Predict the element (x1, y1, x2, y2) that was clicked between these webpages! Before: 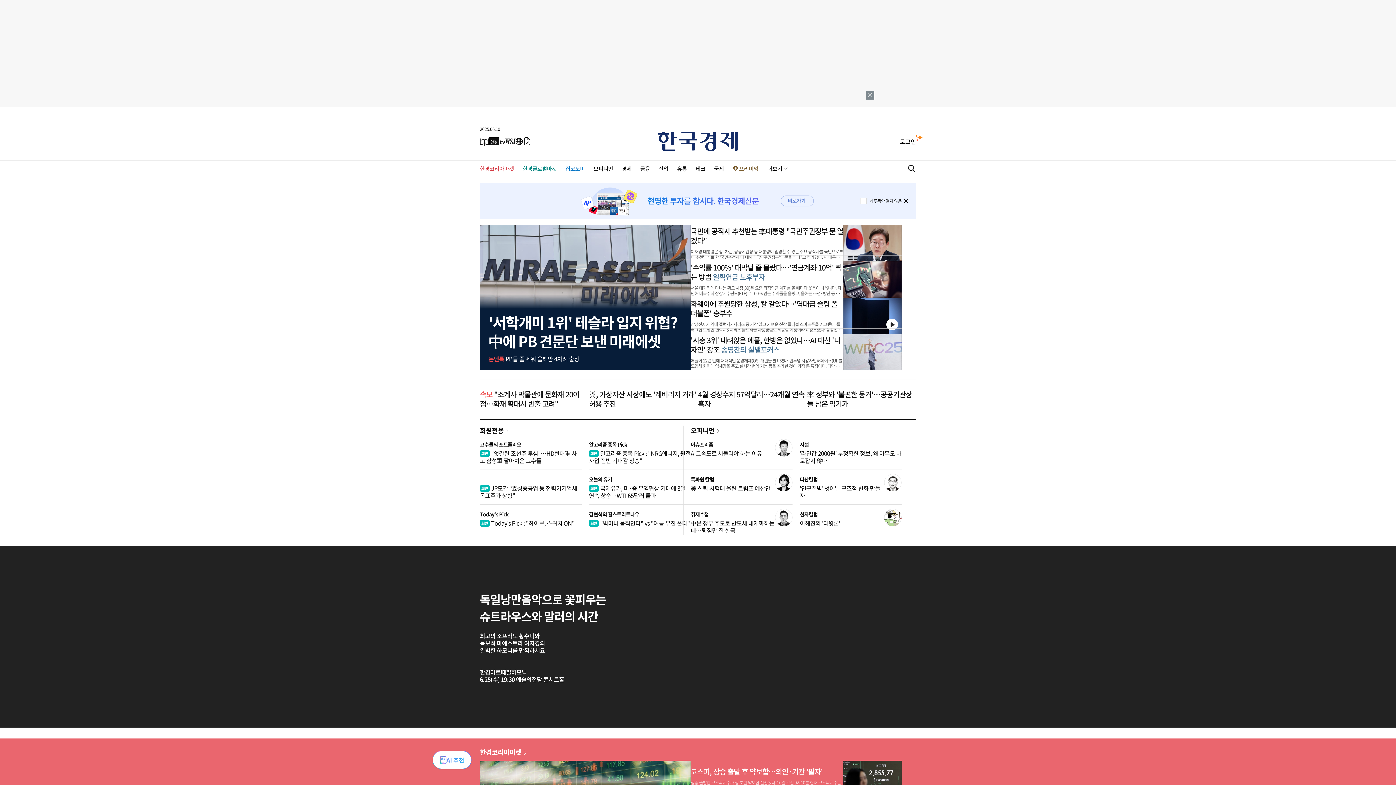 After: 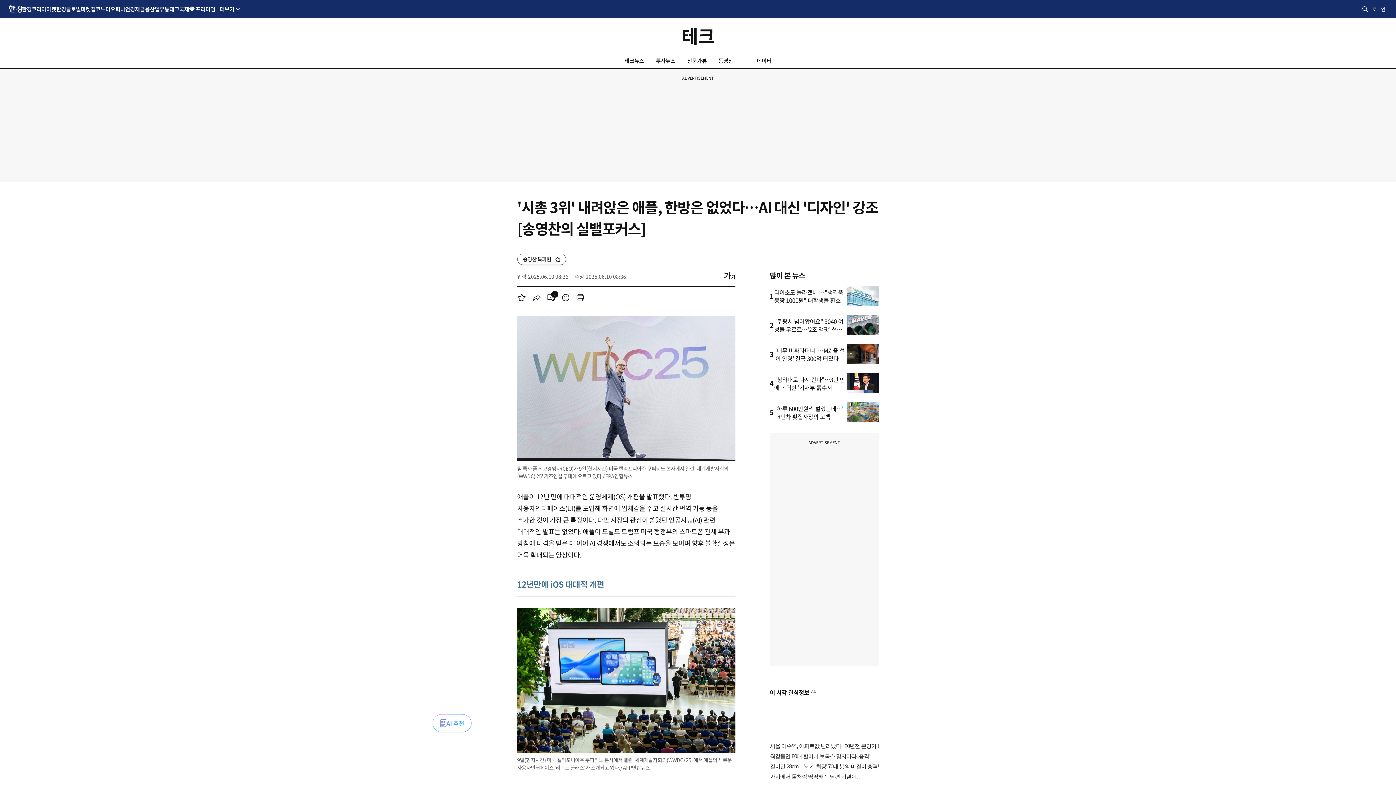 Action: label: '시총 3위' 내려앉은 애플, 한방은 없었다…AI 대신 '디자인' 강조 송영찬의 실밸포커스 bbox: (690, 334, 840, 354)